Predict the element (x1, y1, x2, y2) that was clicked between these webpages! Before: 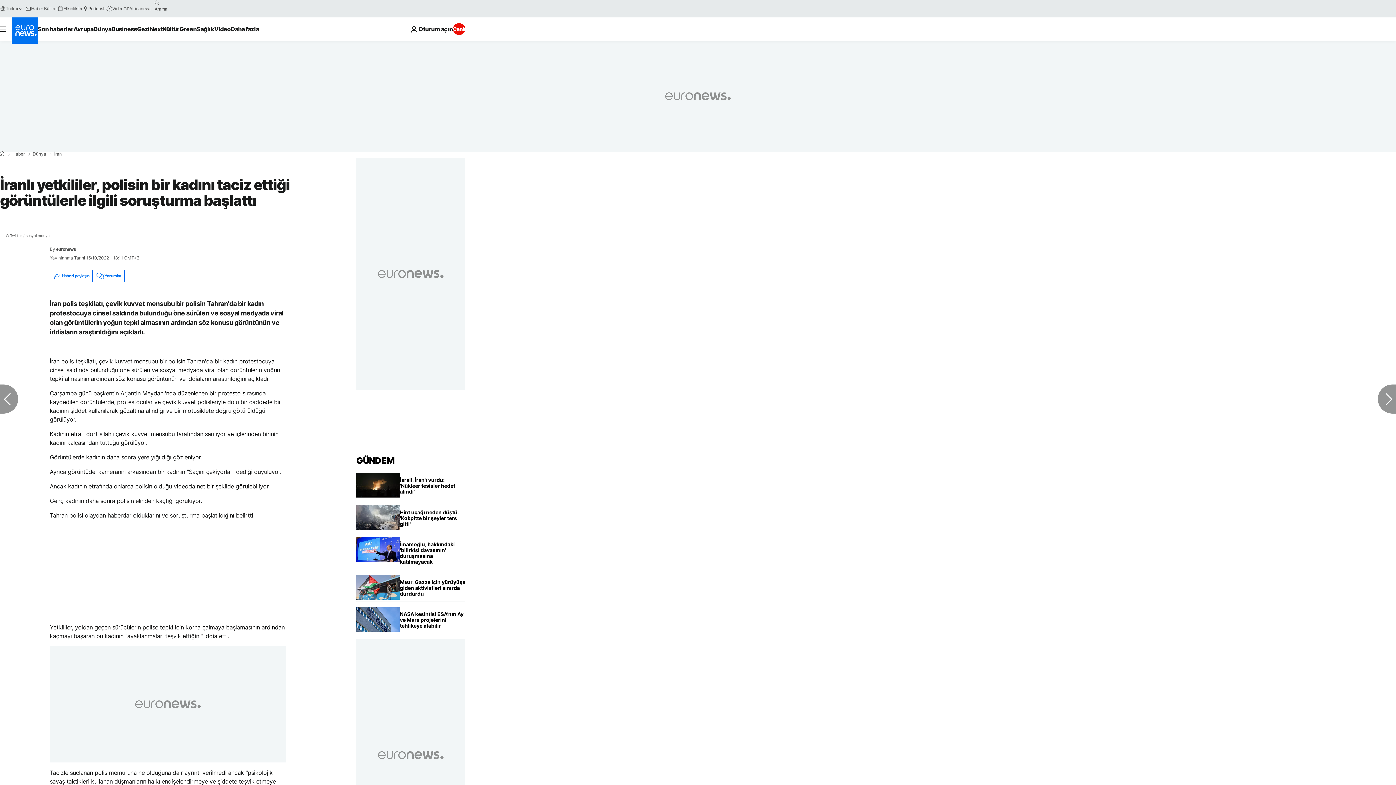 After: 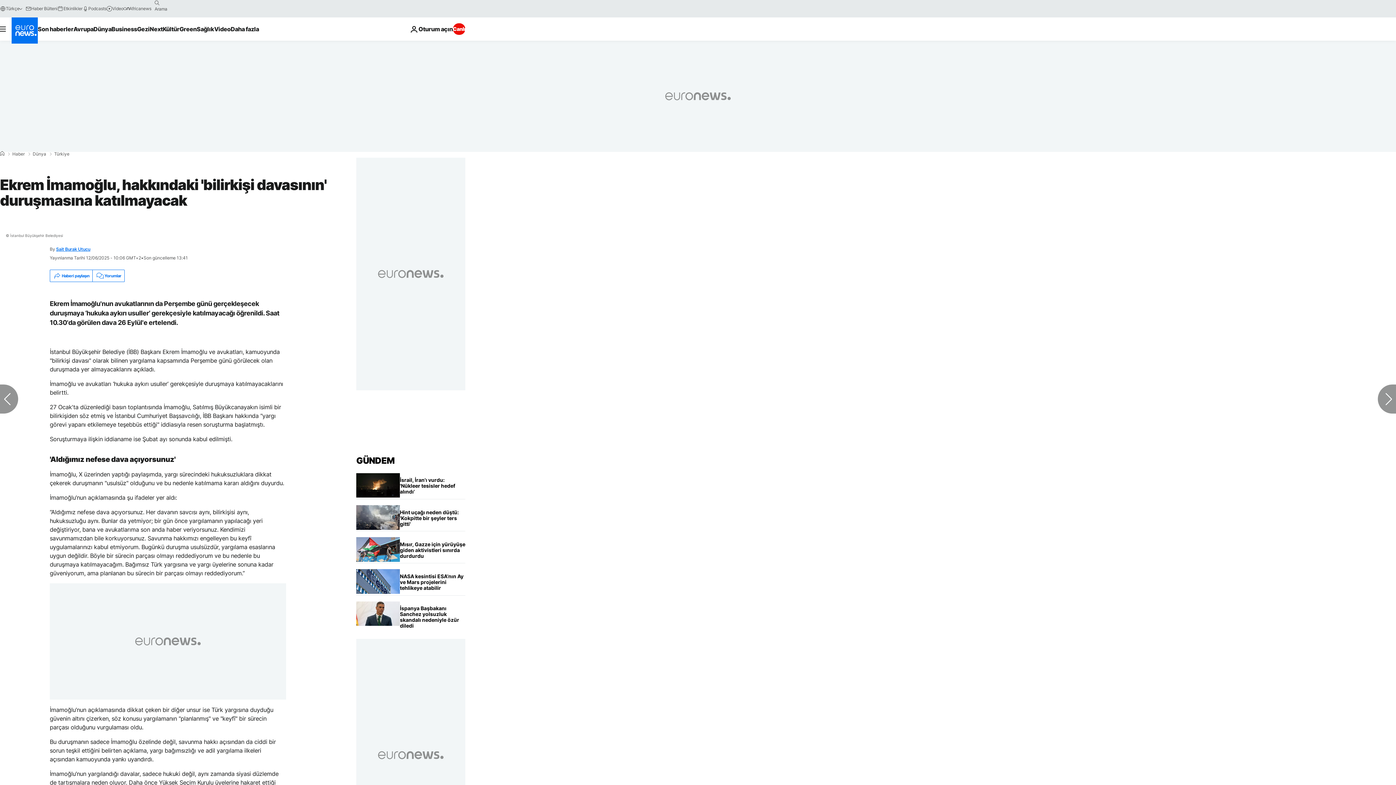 Action: label: Ekrem İmamoğlu, hakkındaki 'bilirkişi davasının' duruşmasına katılmayacak bbox: (400, 537, 465, 569)